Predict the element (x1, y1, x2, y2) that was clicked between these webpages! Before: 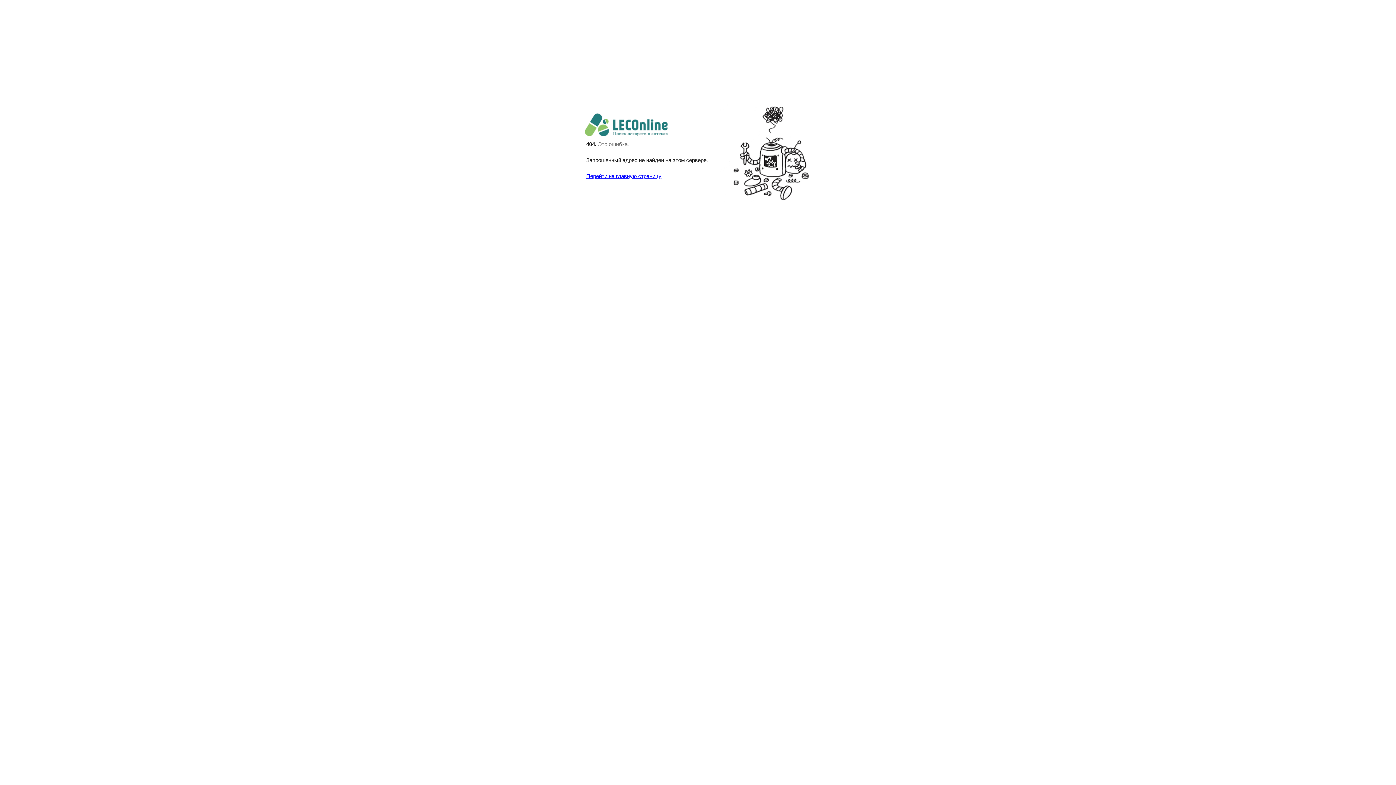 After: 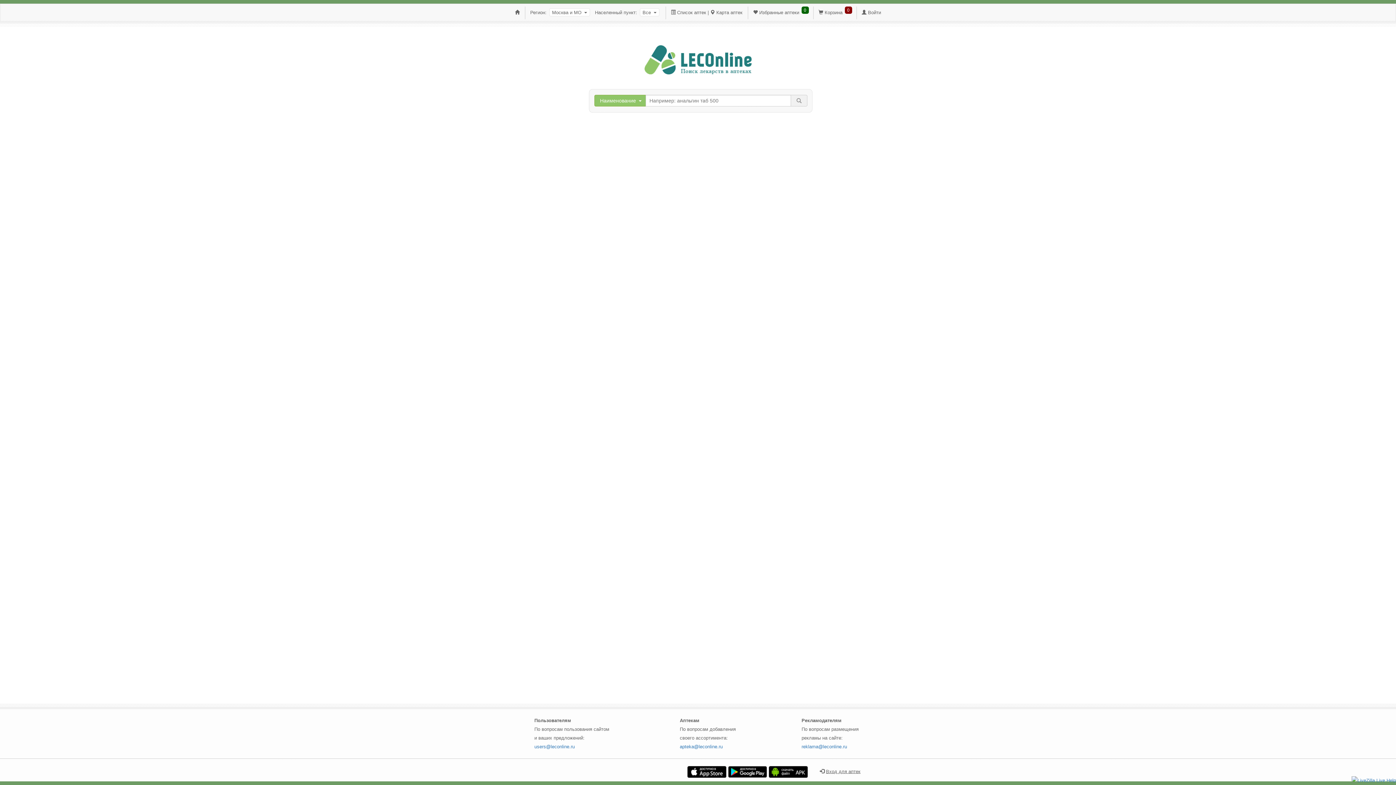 Action: bbox: (586, 131, 668, 137)